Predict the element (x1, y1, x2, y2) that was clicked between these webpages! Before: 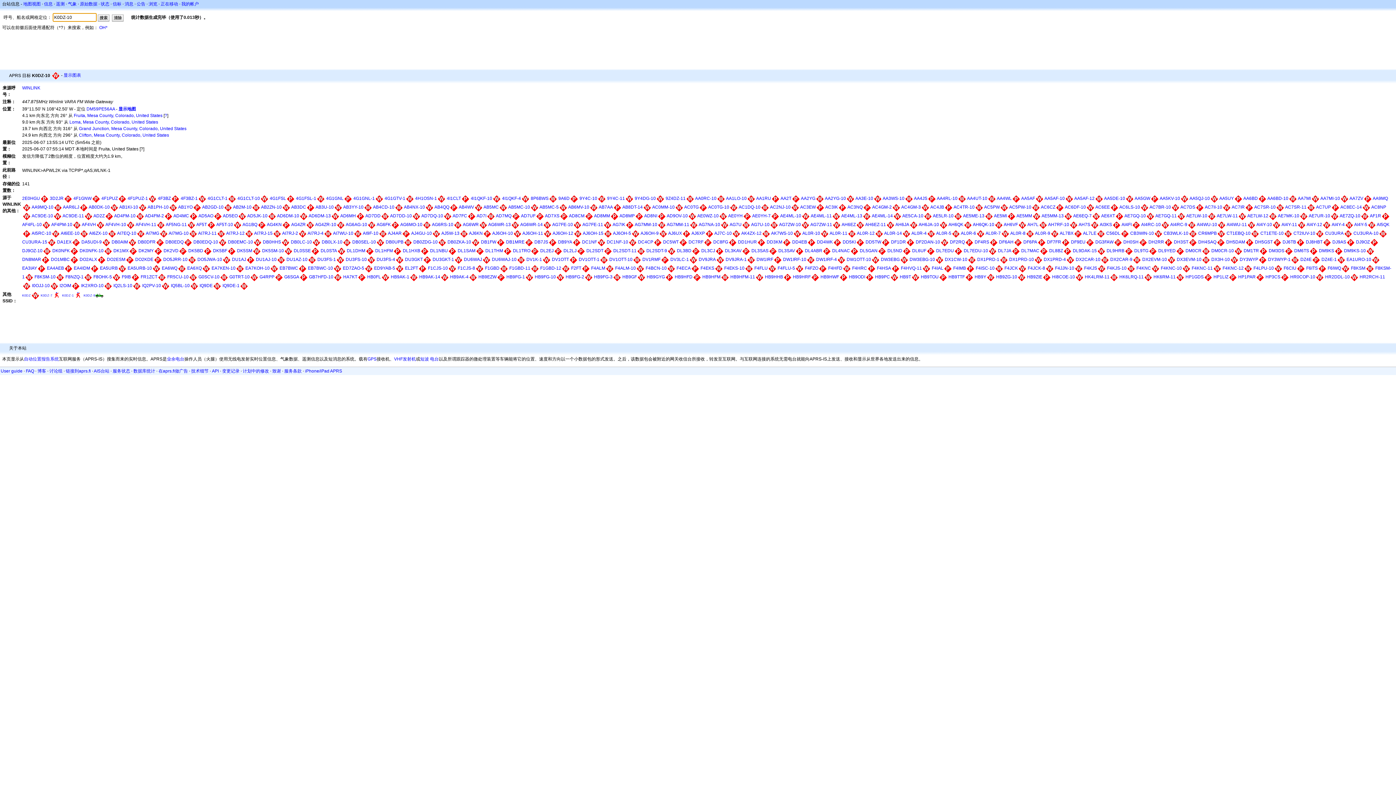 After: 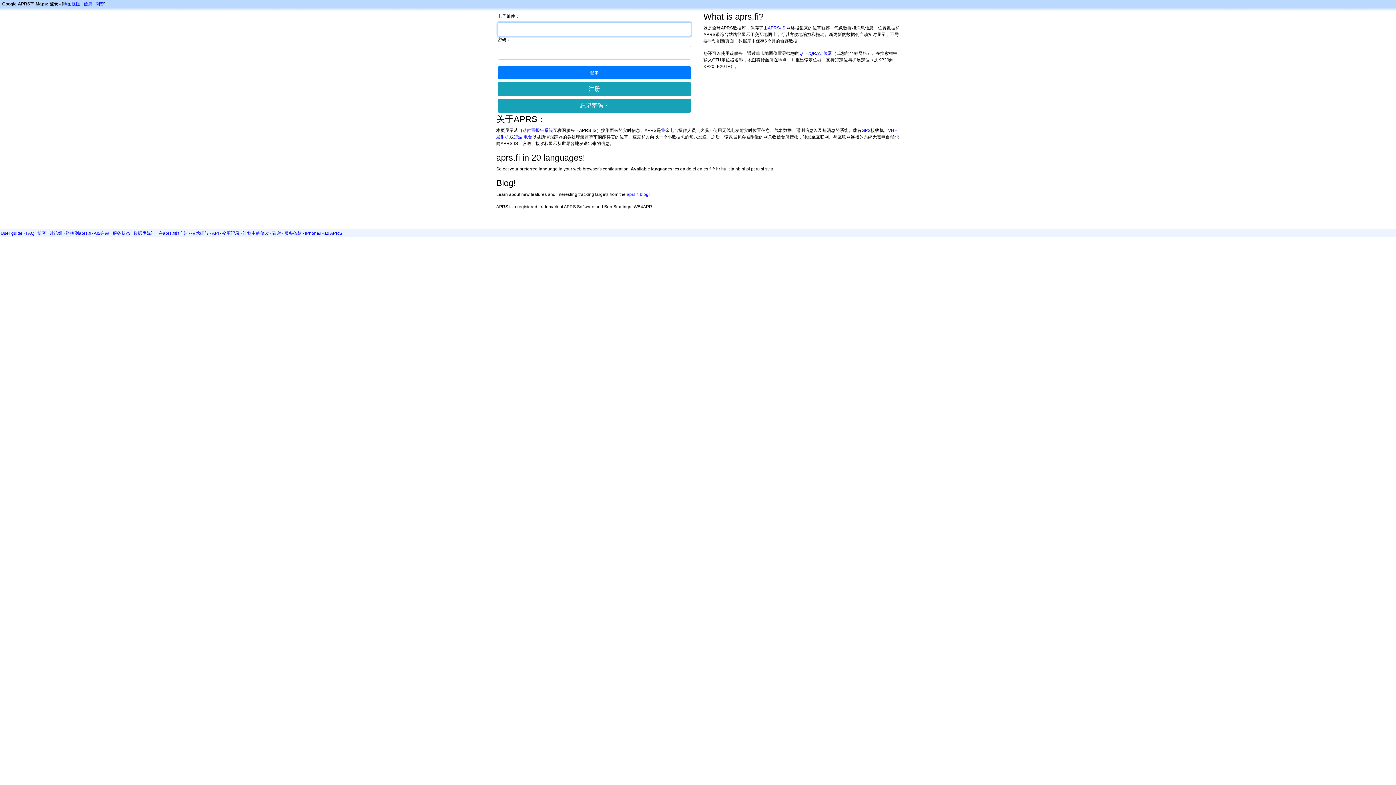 Action: bbox: (80, 1, 97, 6) label: 原始数据